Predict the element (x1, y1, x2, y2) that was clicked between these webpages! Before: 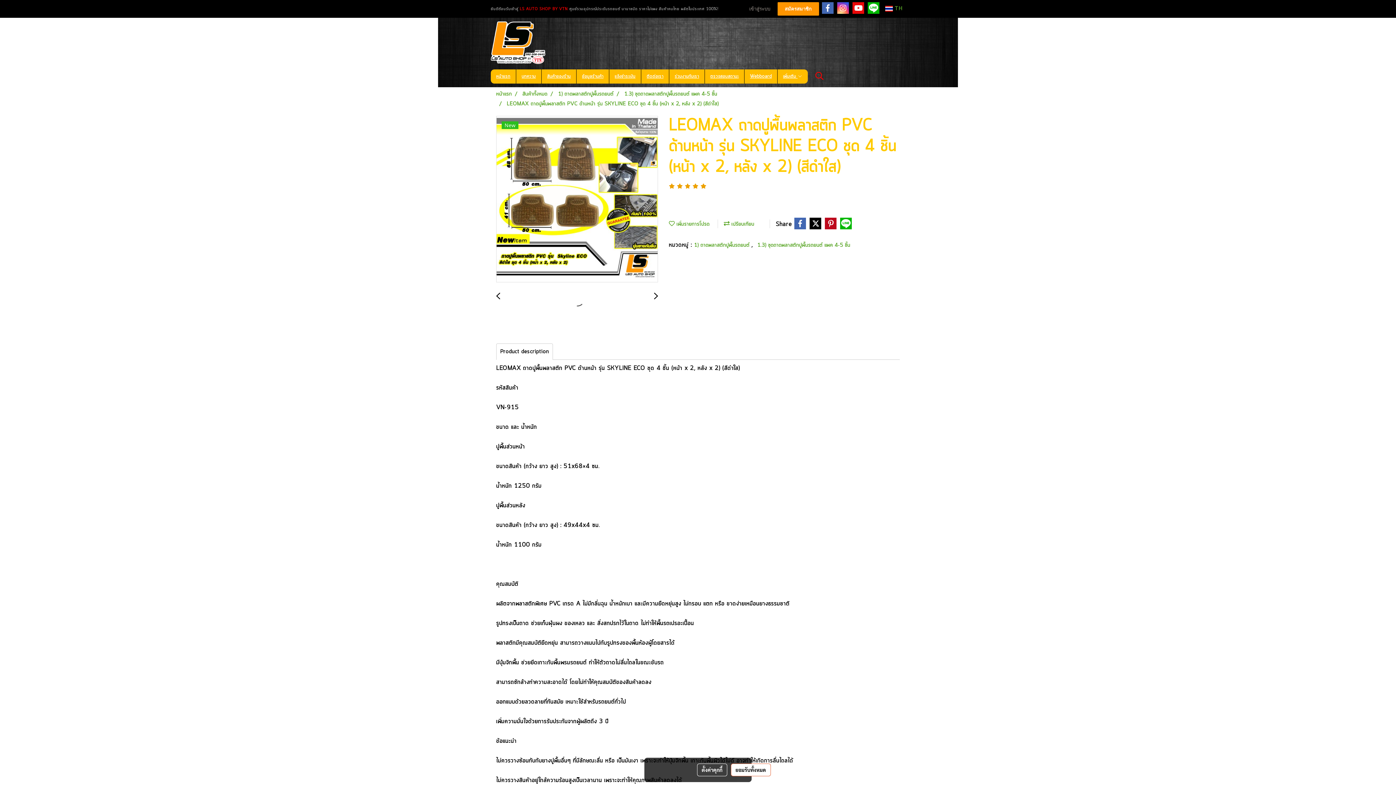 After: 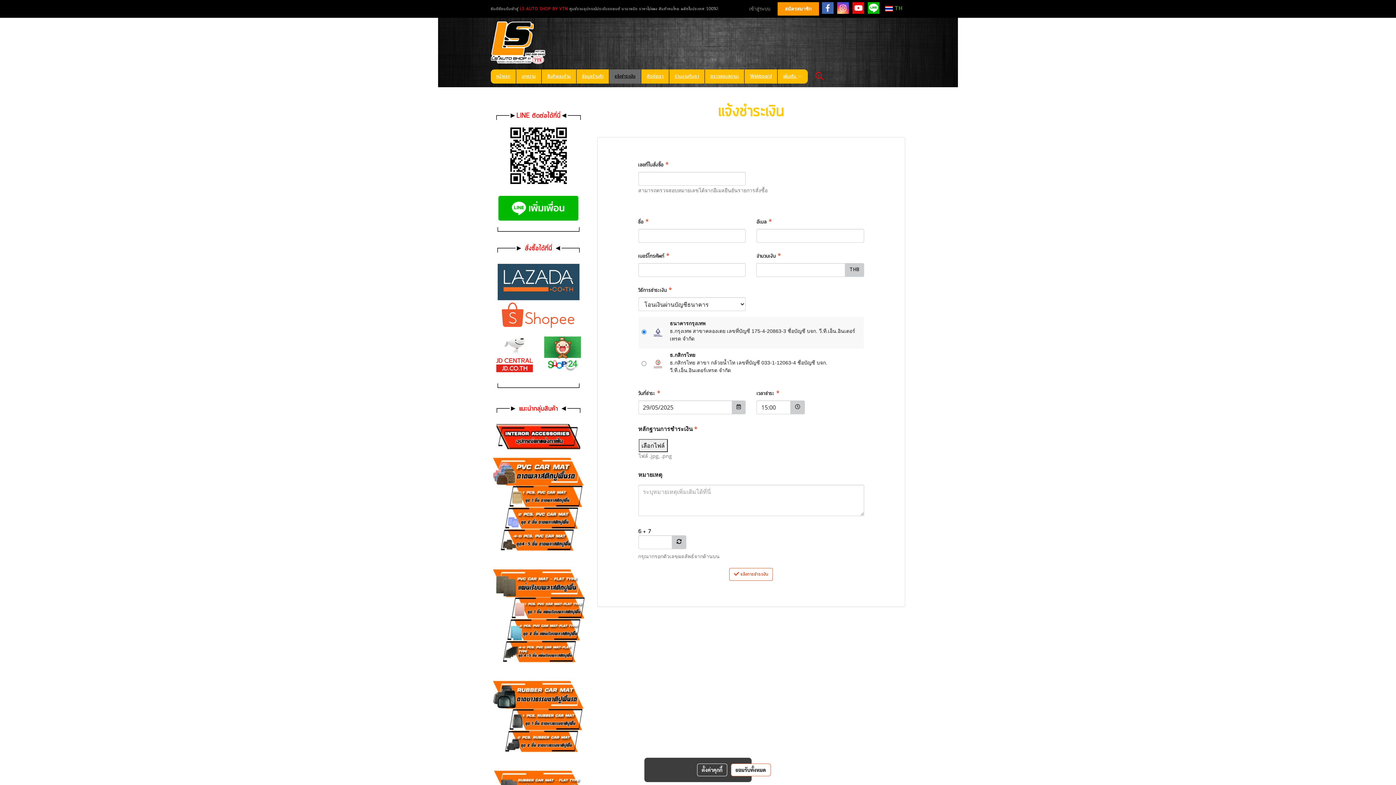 Action: label: แจ้งชำระเงิน bbox: (609, 69, 641, 83)